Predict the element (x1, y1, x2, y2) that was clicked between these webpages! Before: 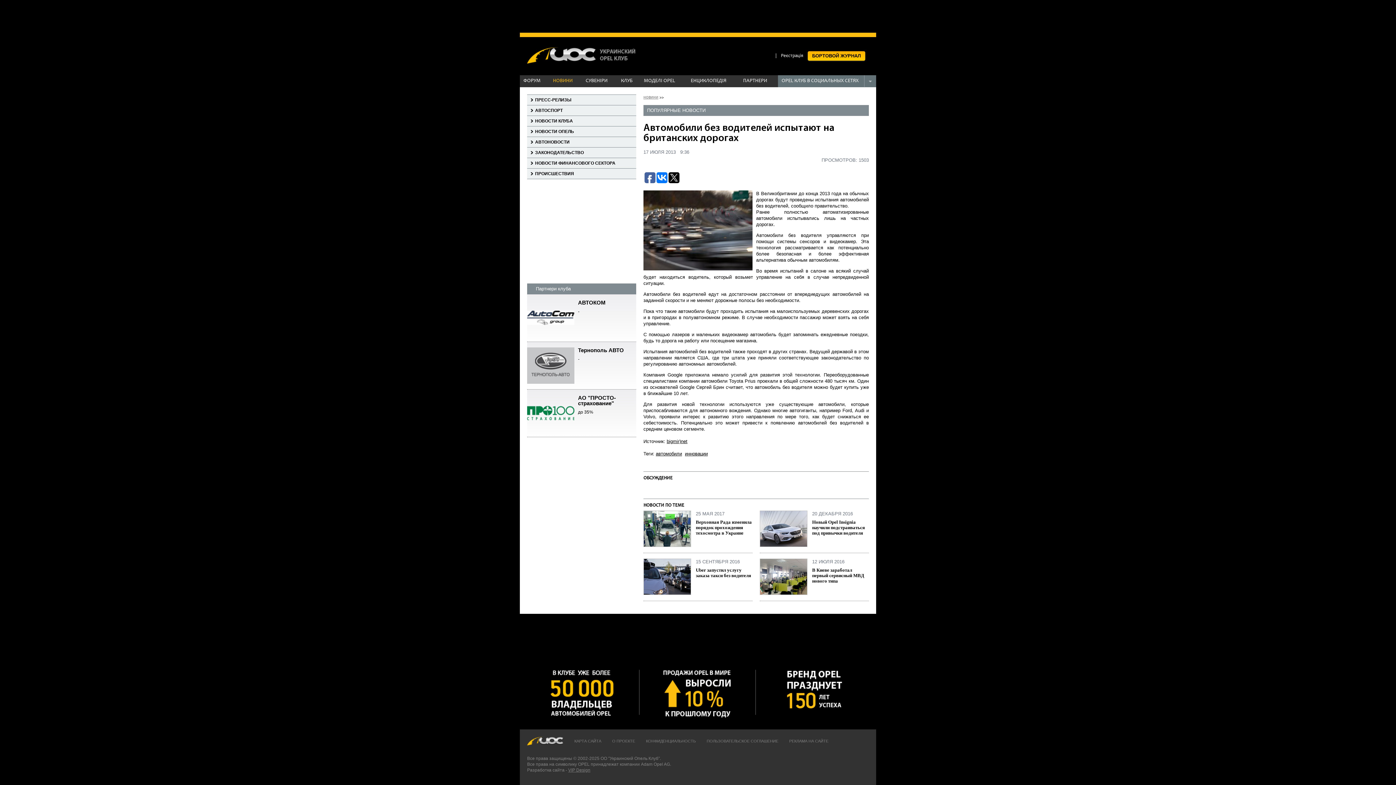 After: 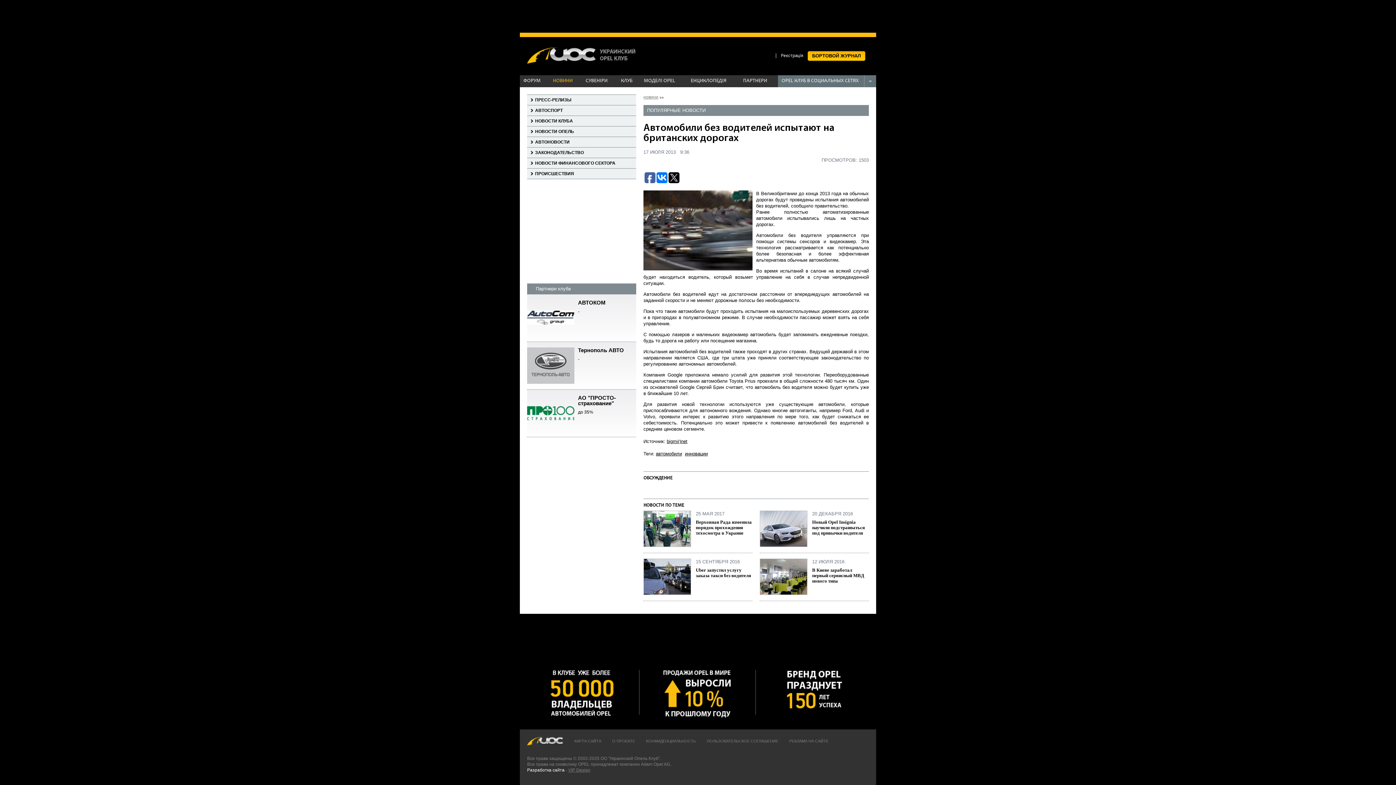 Action: label: Разработка сайта bbox: (527, 768, 564, 773)